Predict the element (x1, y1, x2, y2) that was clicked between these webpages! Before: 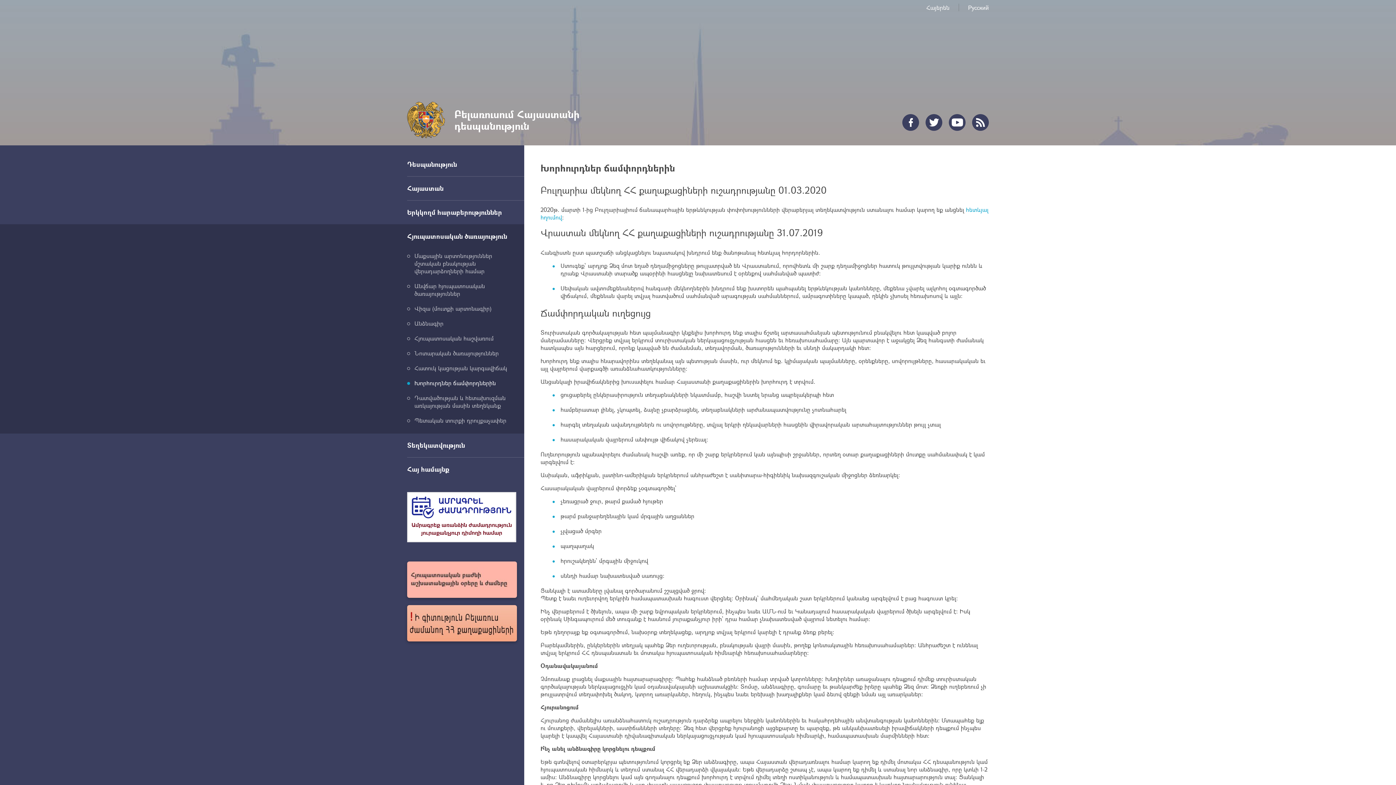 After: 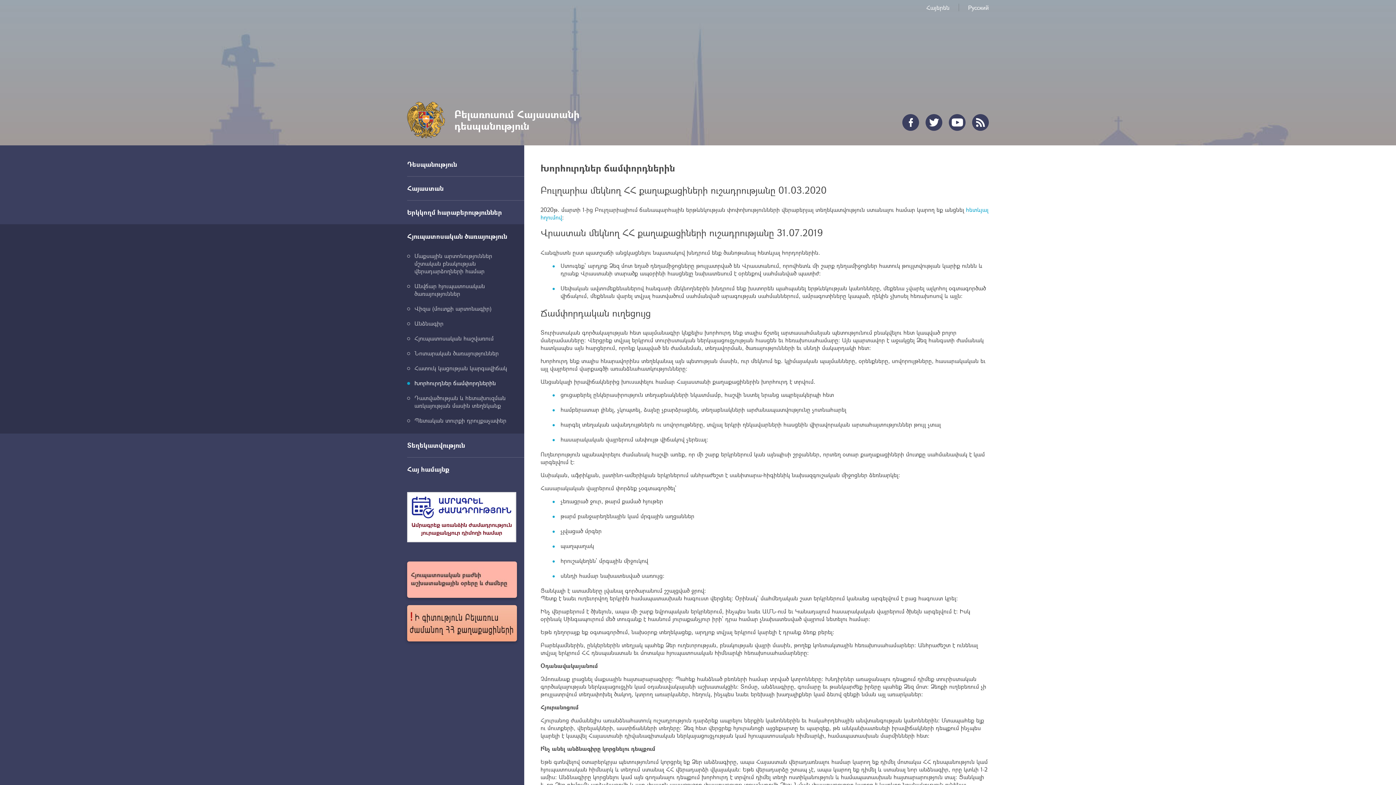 Action: label: Խորհուրդներ ճամփորդներին bbox: (407, 379, 524, 386)